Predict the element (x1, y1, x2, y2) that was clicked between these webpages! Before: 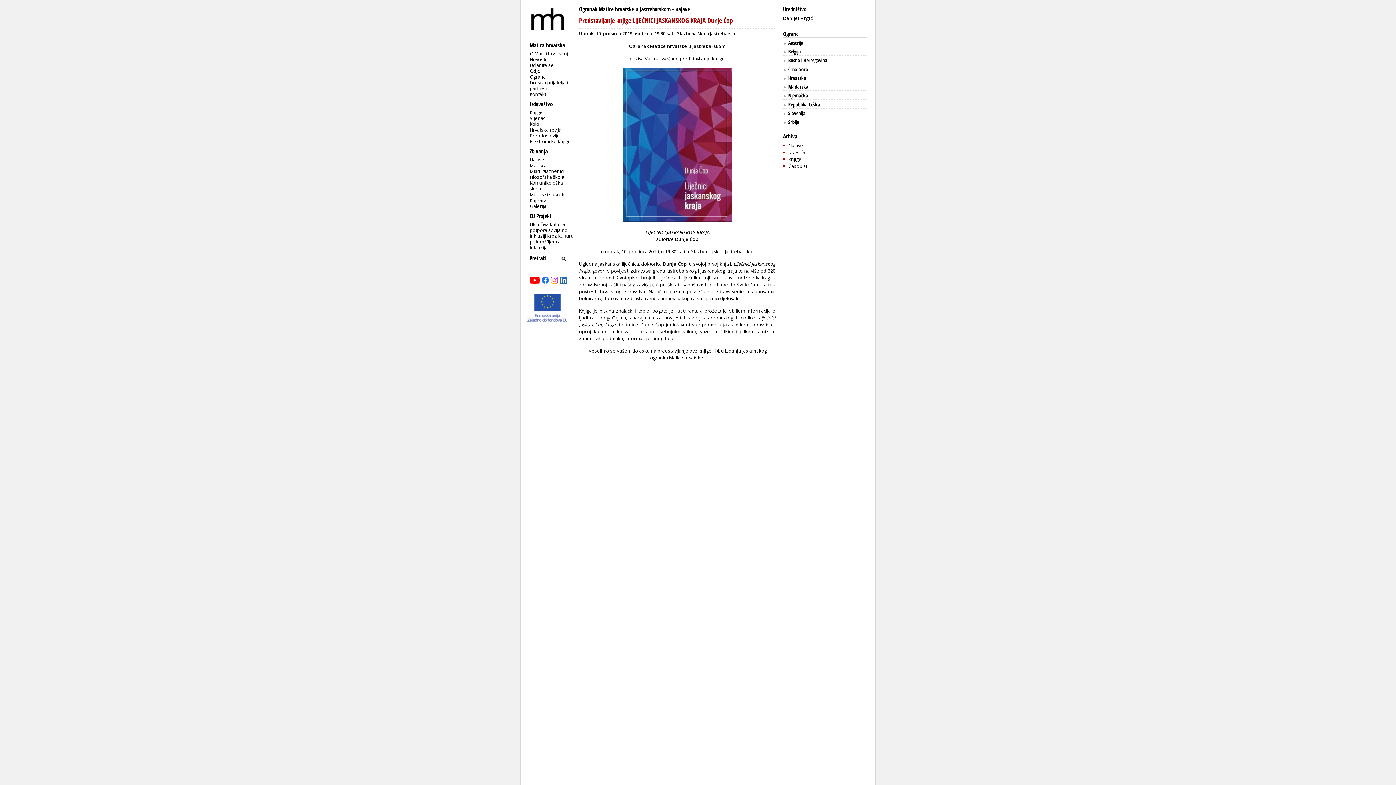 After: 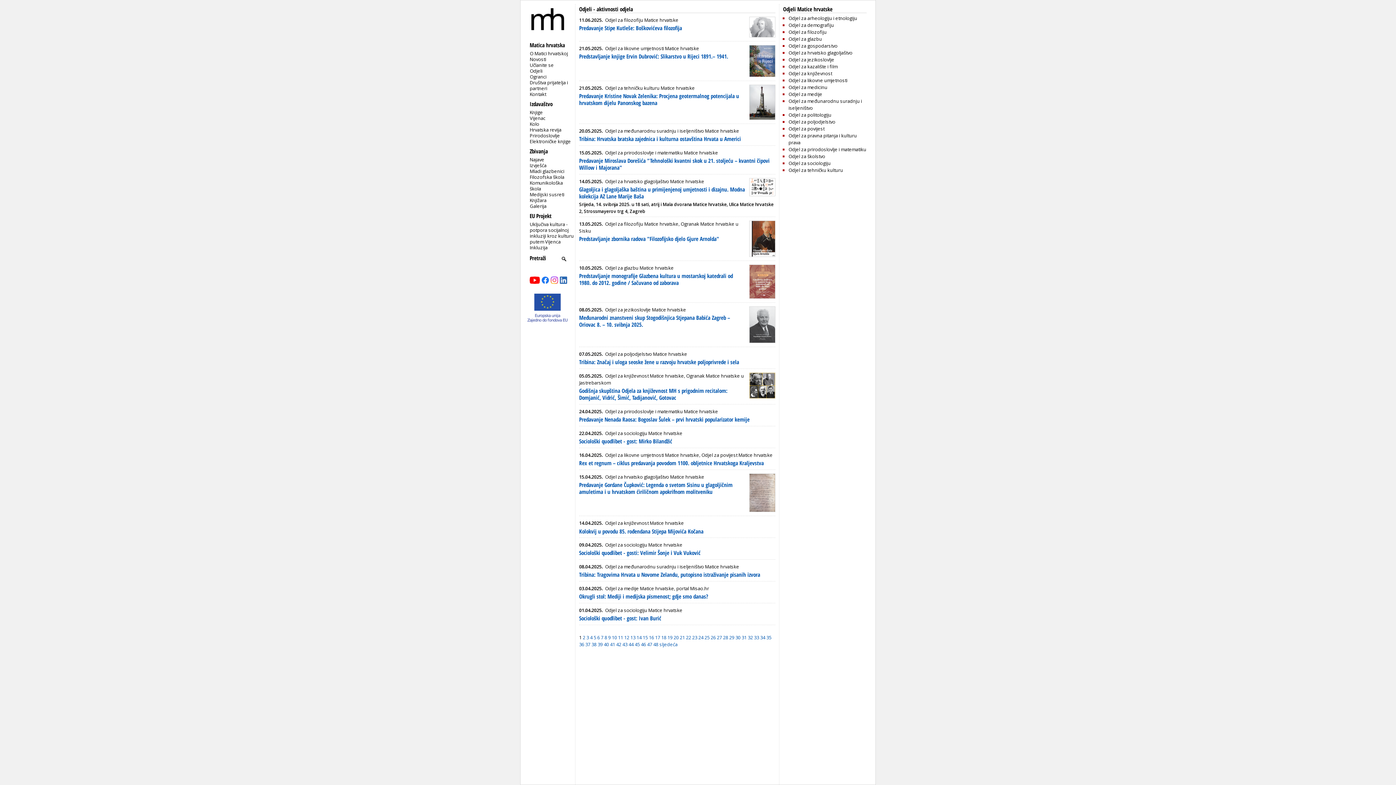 Action: label: Odjeli bbox: (529, 67, 542, 74)